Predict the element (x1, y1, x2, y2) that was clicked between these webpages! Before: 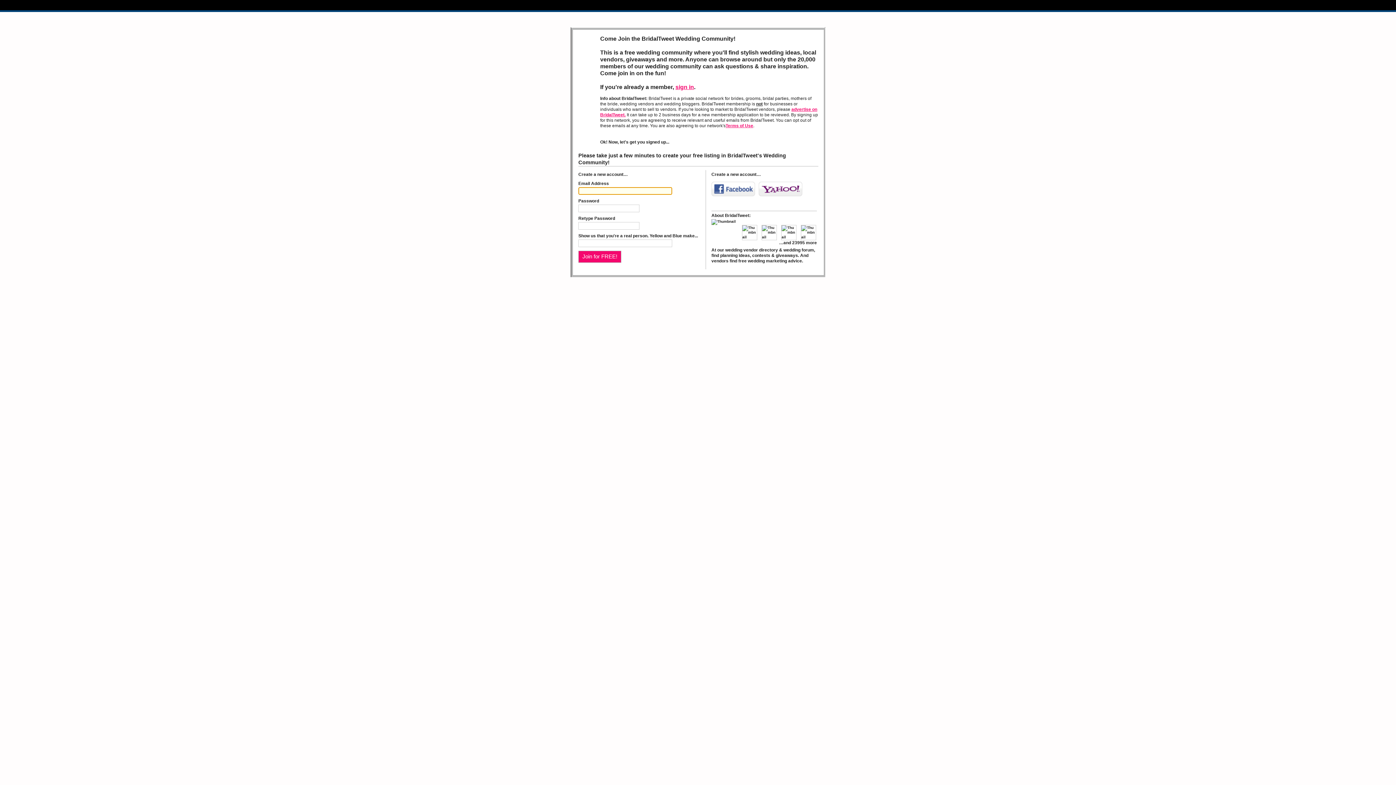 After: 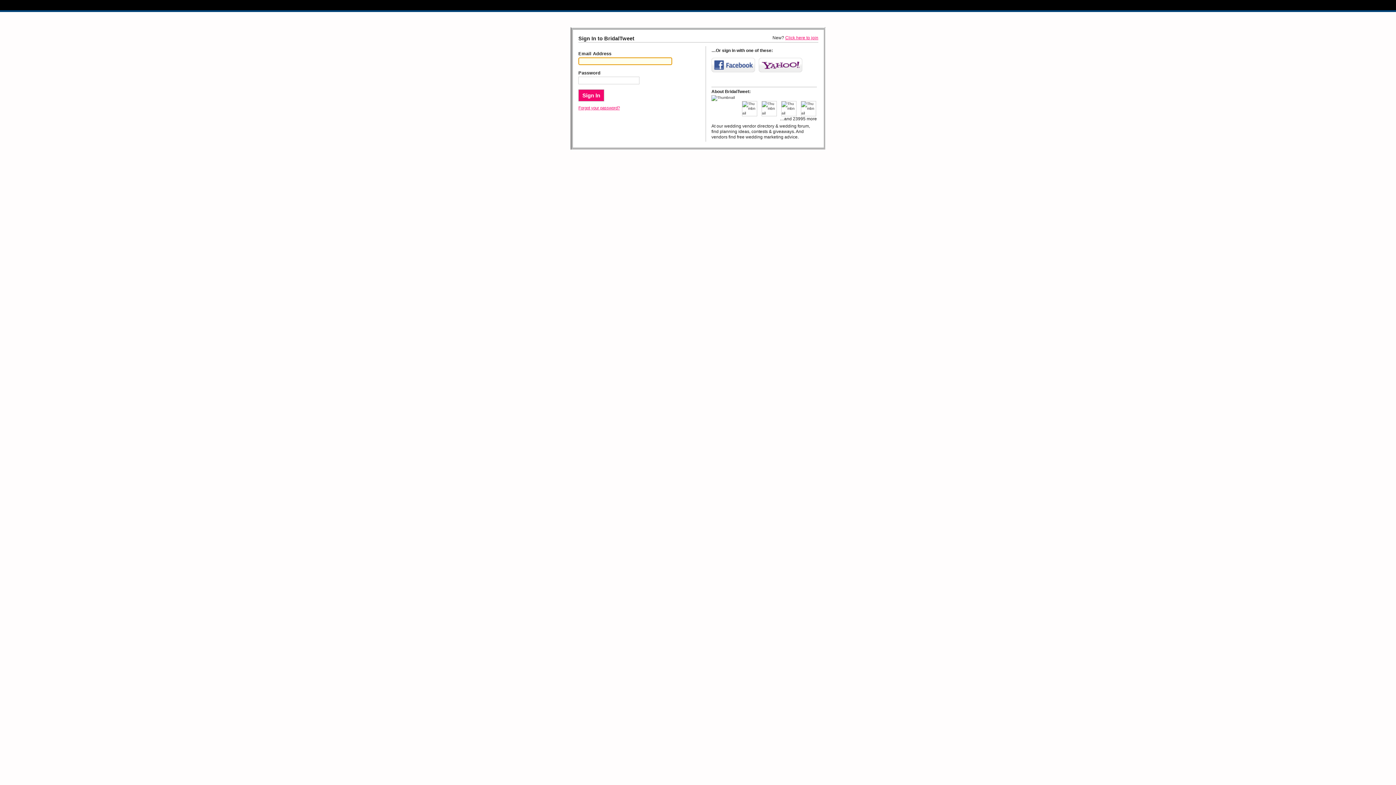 Action: bbox: (675, 84, 694, 90) label: sign in